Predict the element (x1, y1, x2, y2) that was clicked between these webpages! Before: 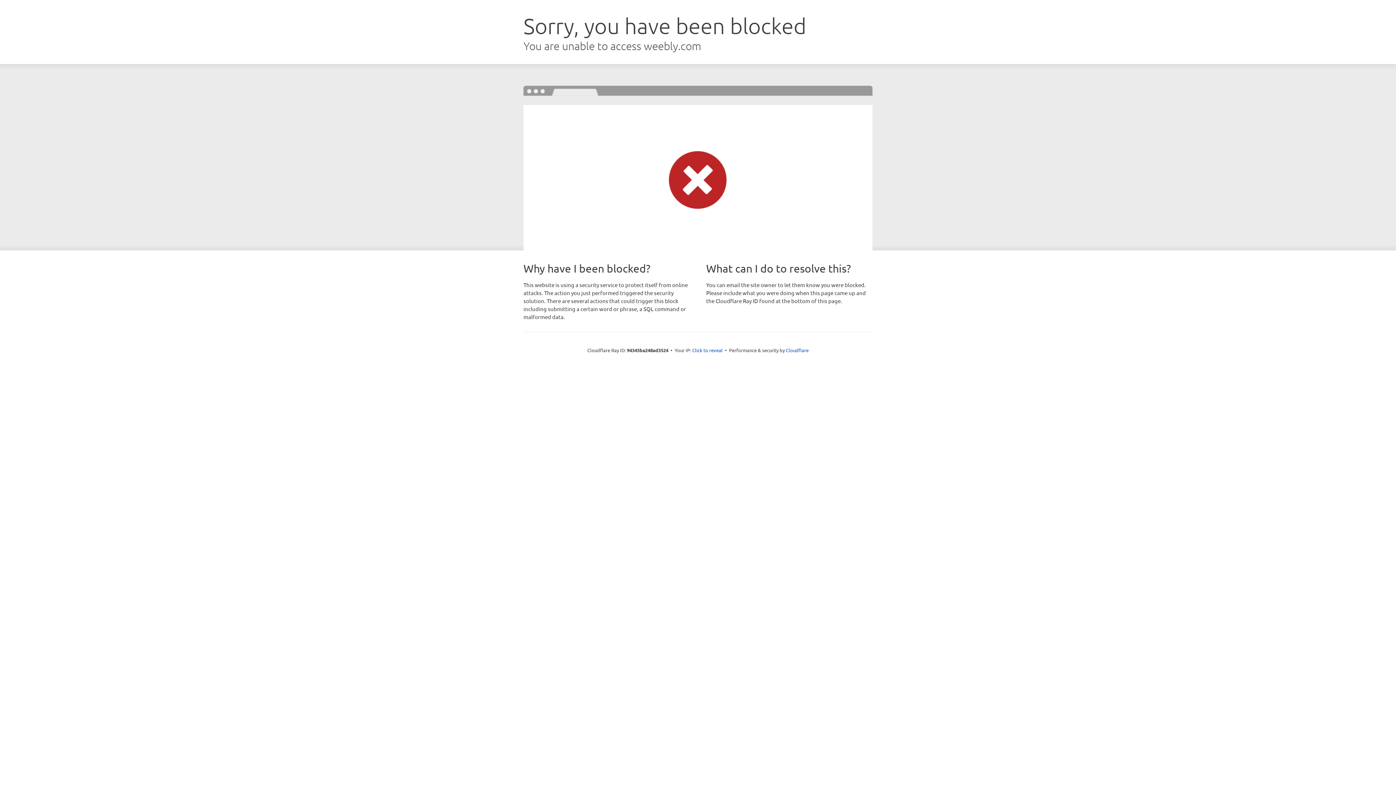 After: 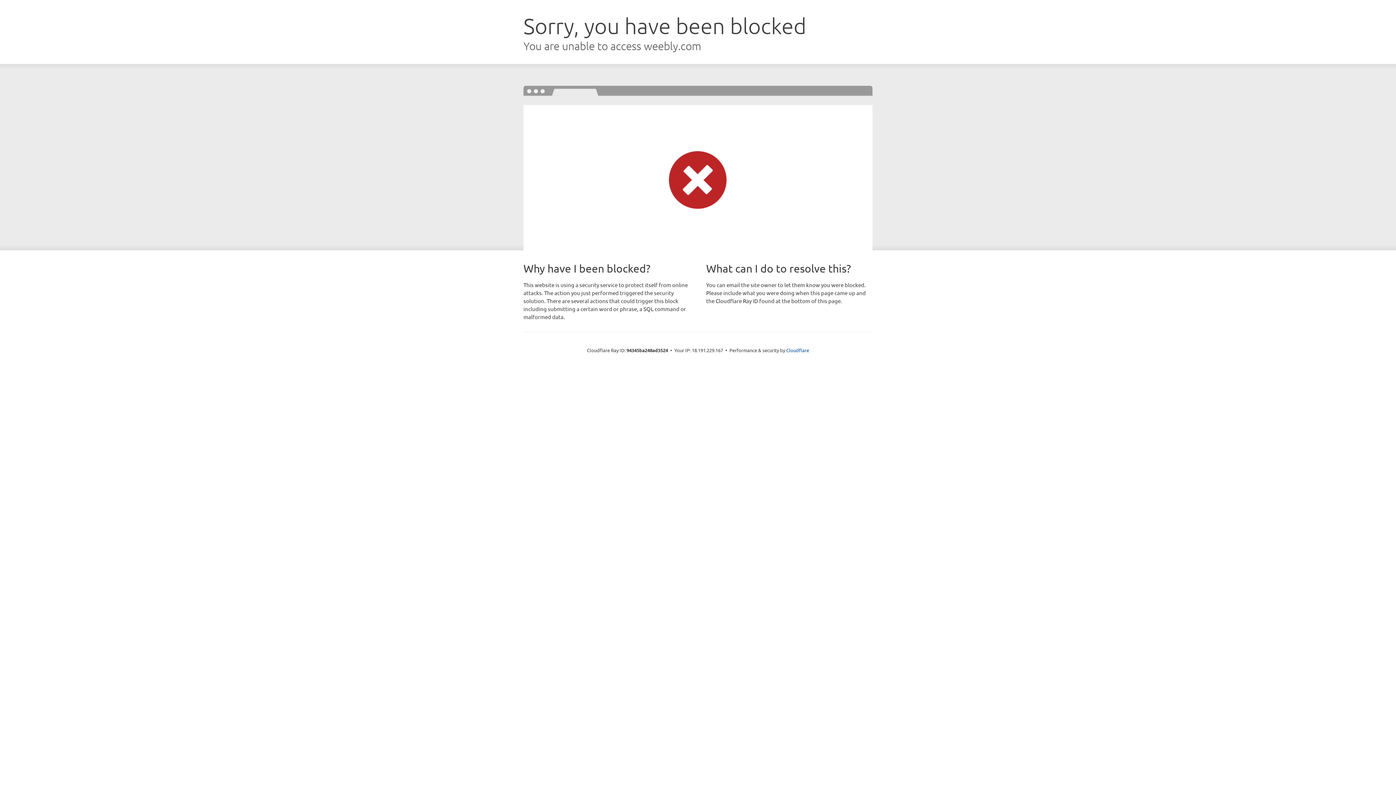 Action: bbox: (692, 346, 722, 353) label: Click to reveal